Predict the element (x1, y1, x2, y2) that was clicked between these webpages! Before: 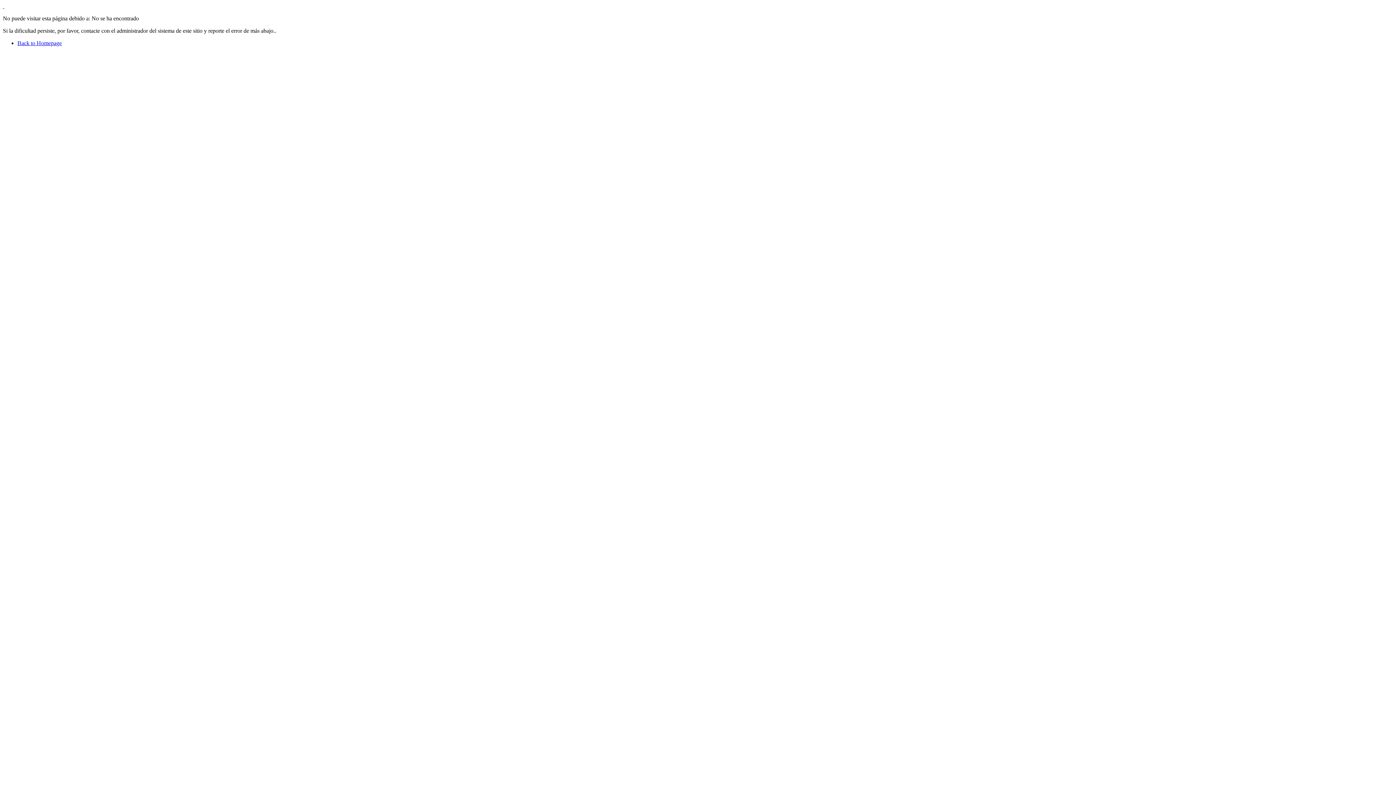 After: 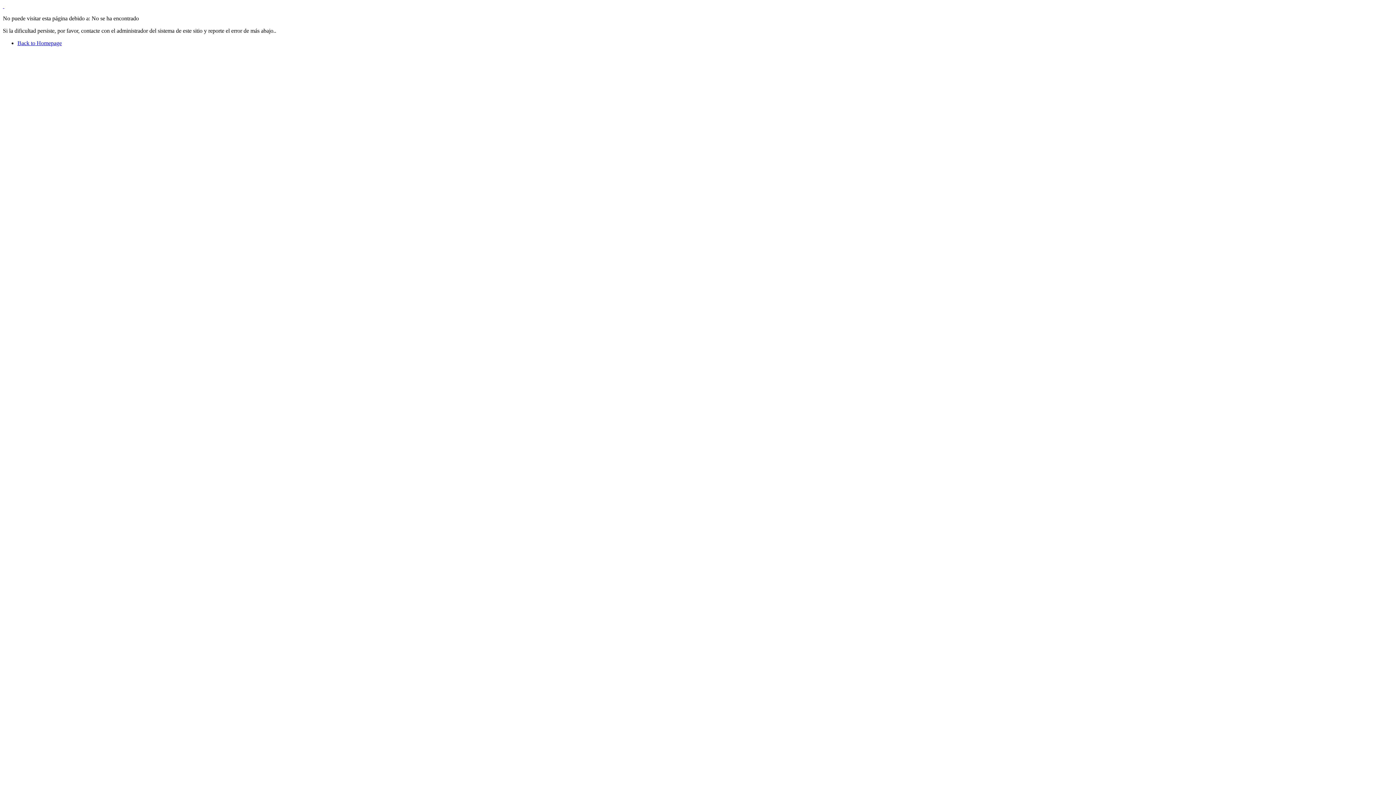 Action: bbox: (2, 2, 4, 9) label:  